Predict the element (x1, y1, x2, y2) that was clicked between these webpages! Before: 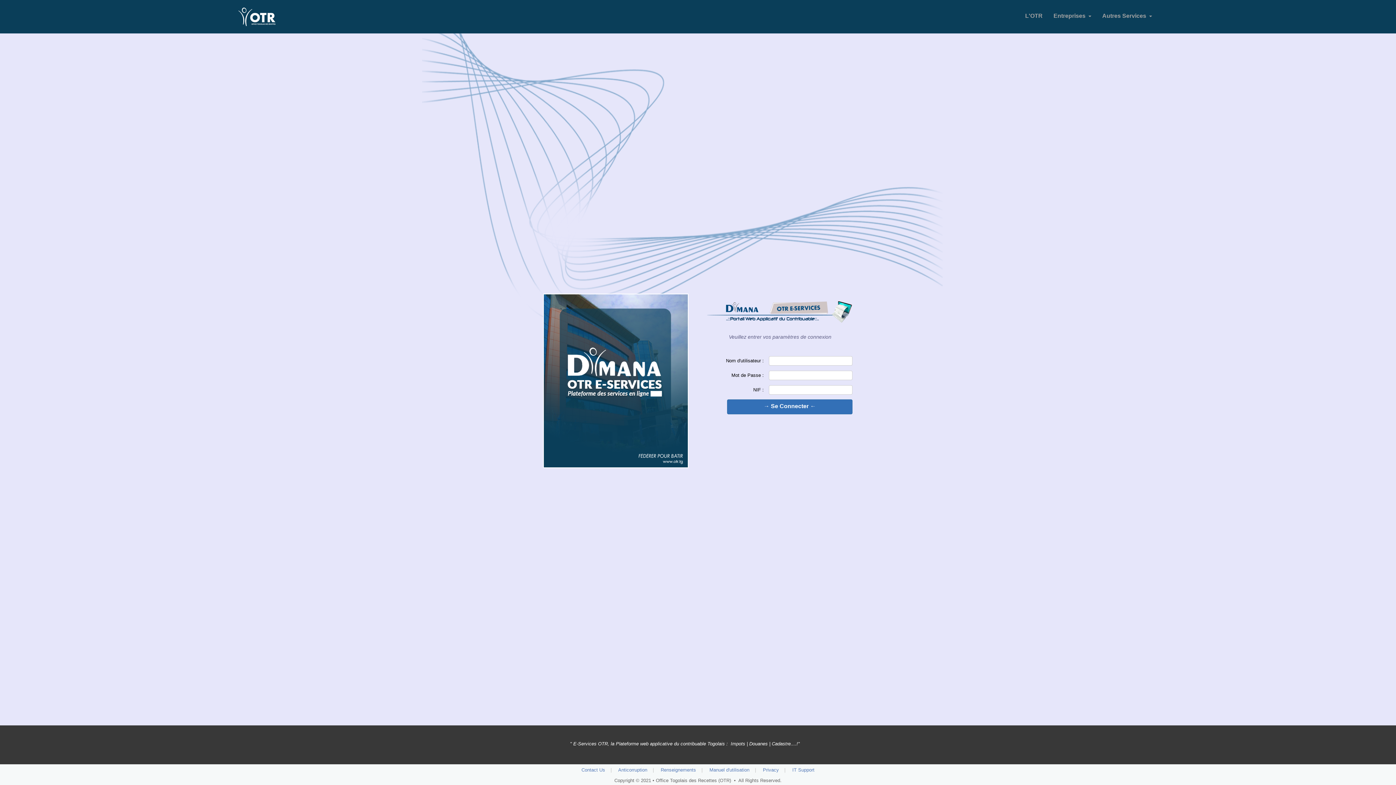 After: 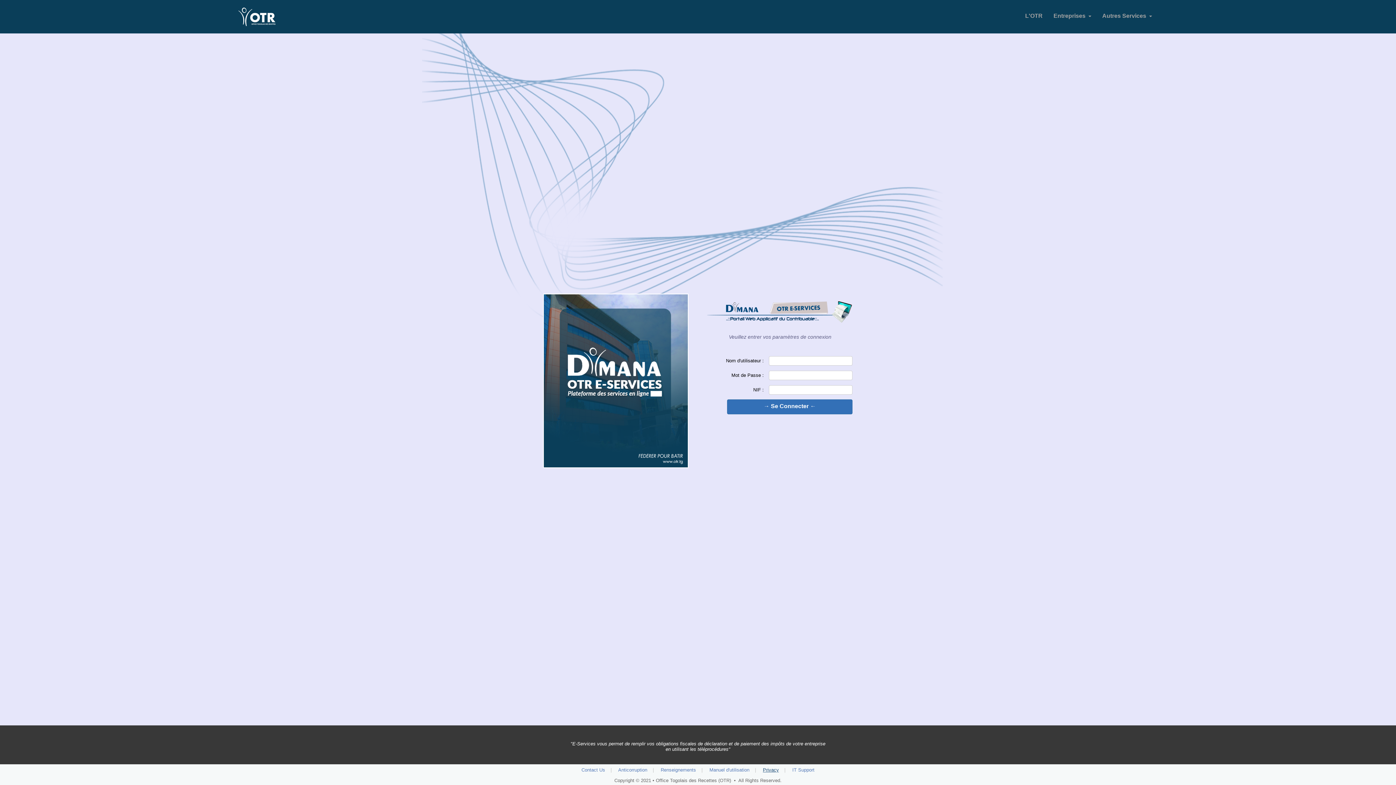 Action: label: Privacy bbox: (763, 767, 779, 773)